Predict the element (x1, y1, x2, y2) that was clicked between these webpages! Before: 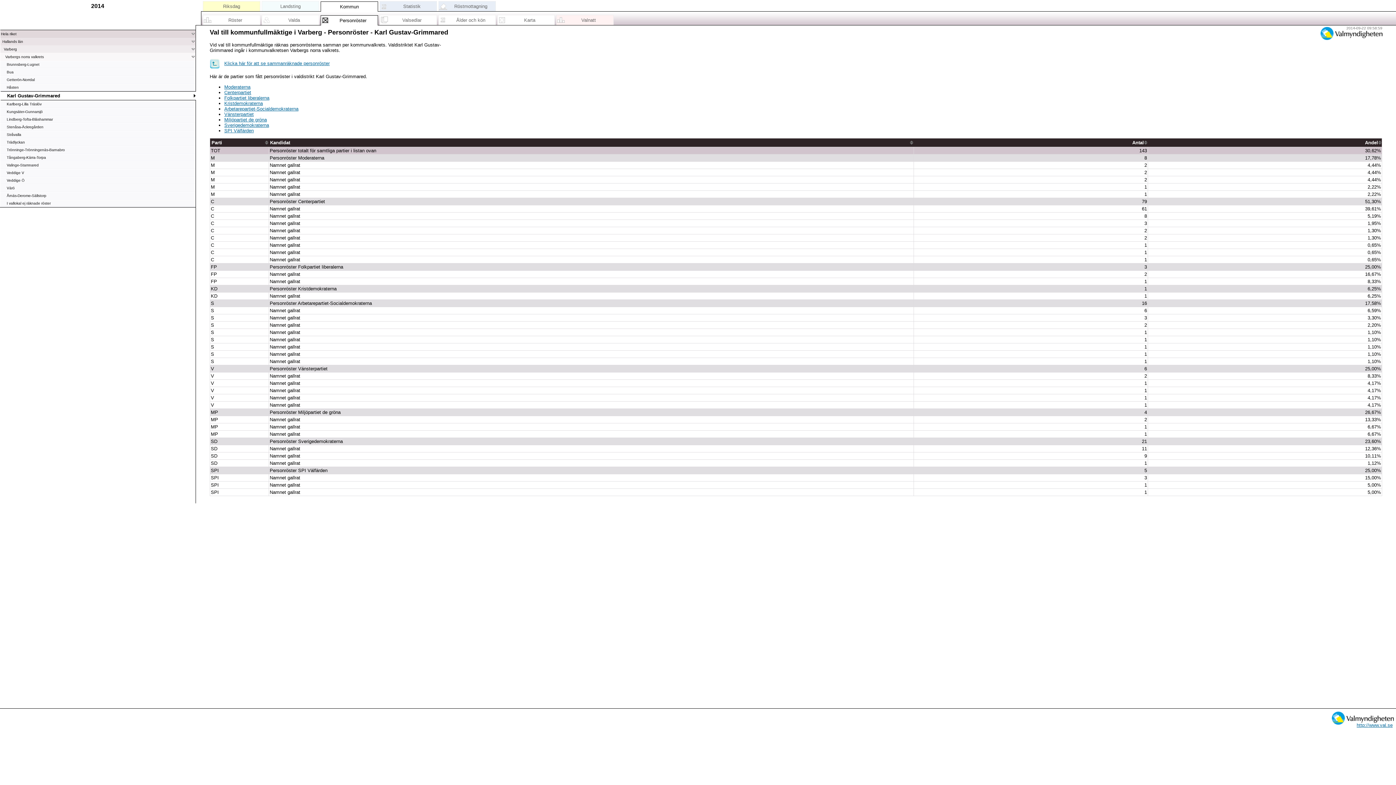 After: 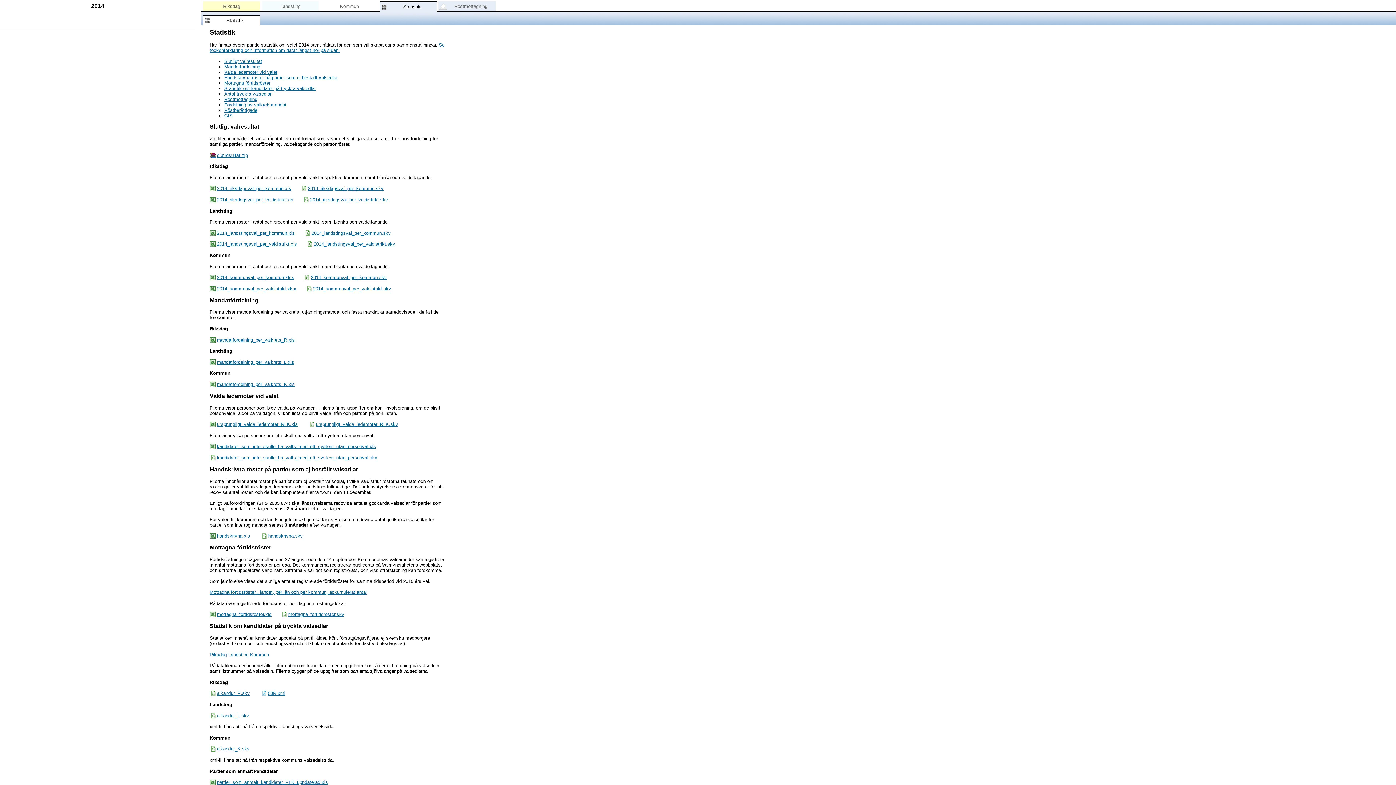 Action: label: Statistik bbox: (380, 2, 440, 10)